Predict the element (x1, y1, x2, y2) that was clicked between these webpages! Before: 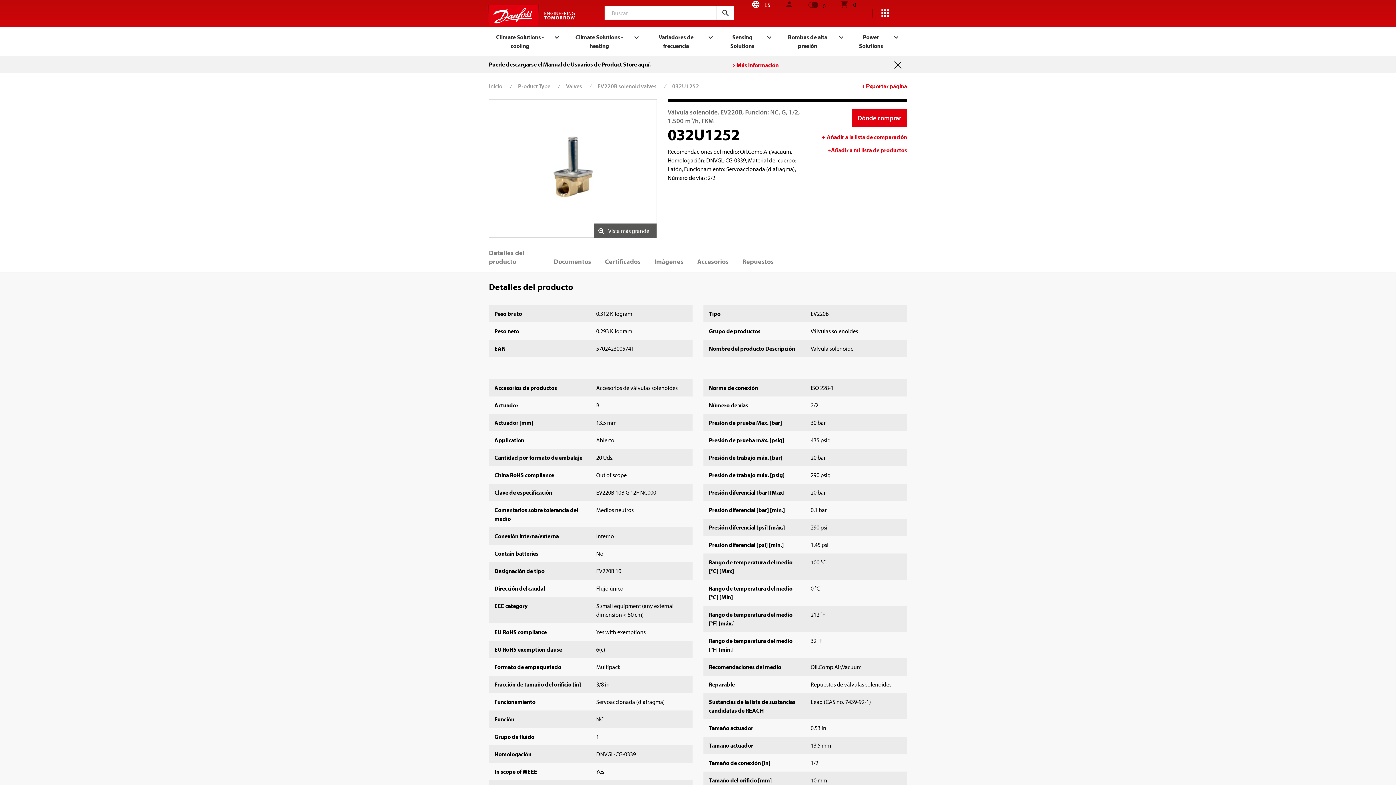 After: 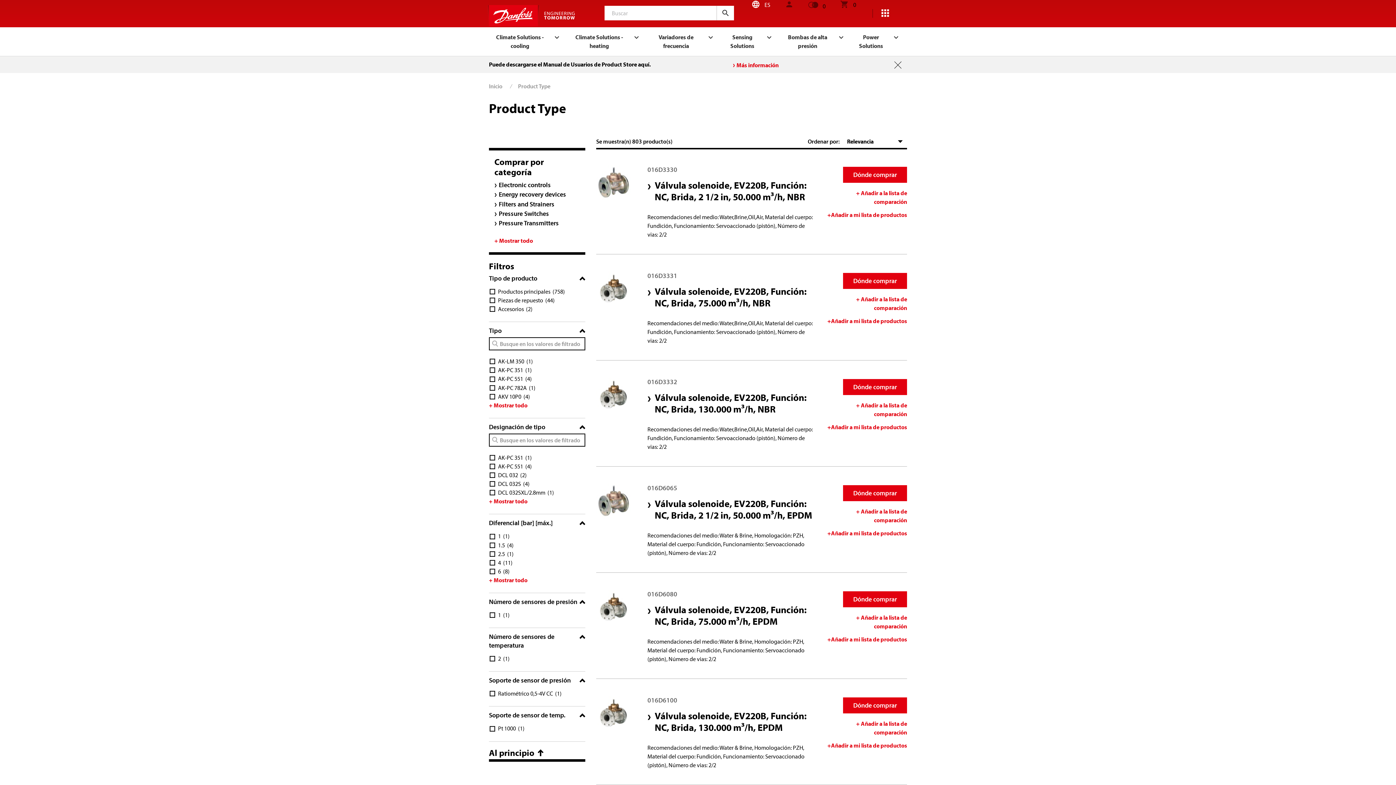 Action: label: Product Type bbox: (518, 82, 550, 89)